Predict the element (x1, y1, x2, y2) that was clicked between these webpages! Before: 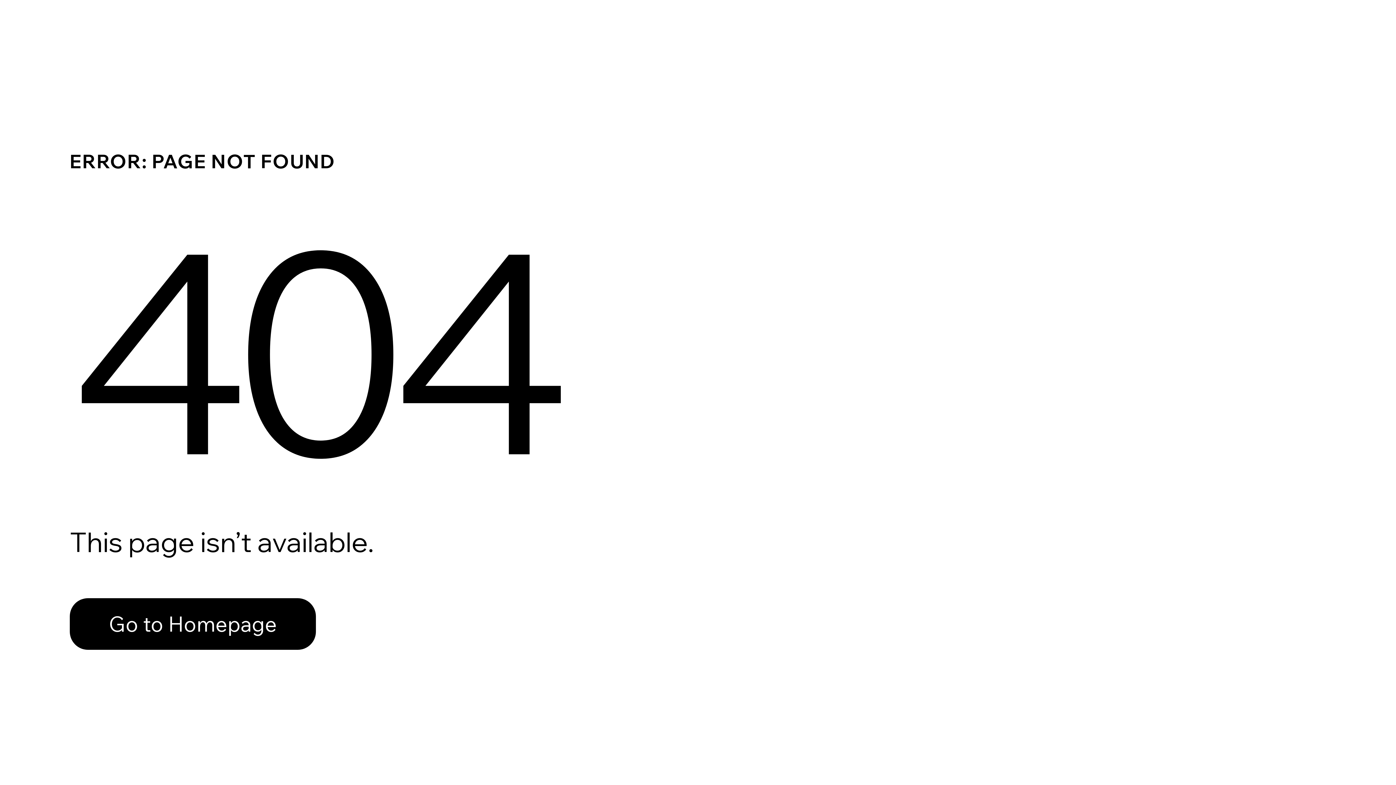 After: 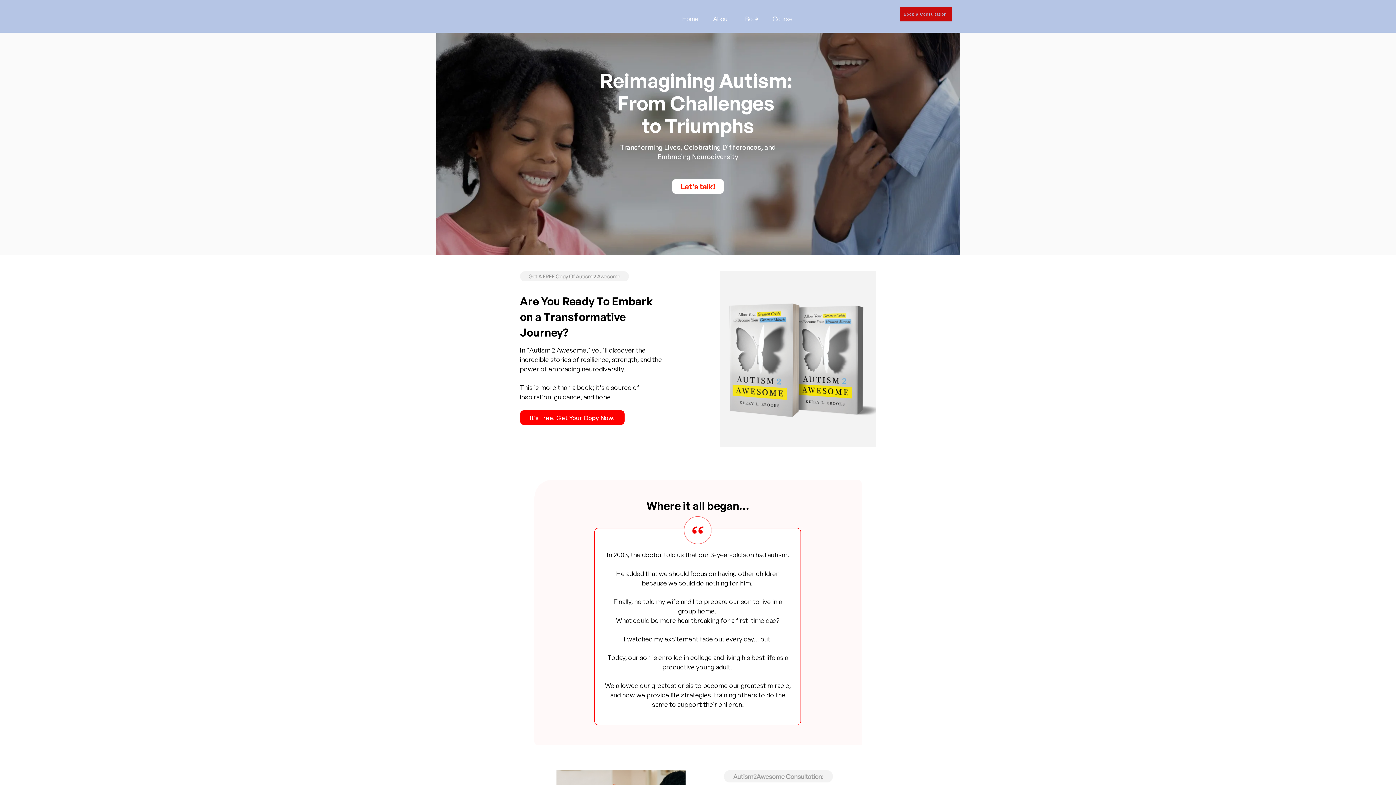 Action: label: Go to Homepage bbox: (69, 582, 768, 659)